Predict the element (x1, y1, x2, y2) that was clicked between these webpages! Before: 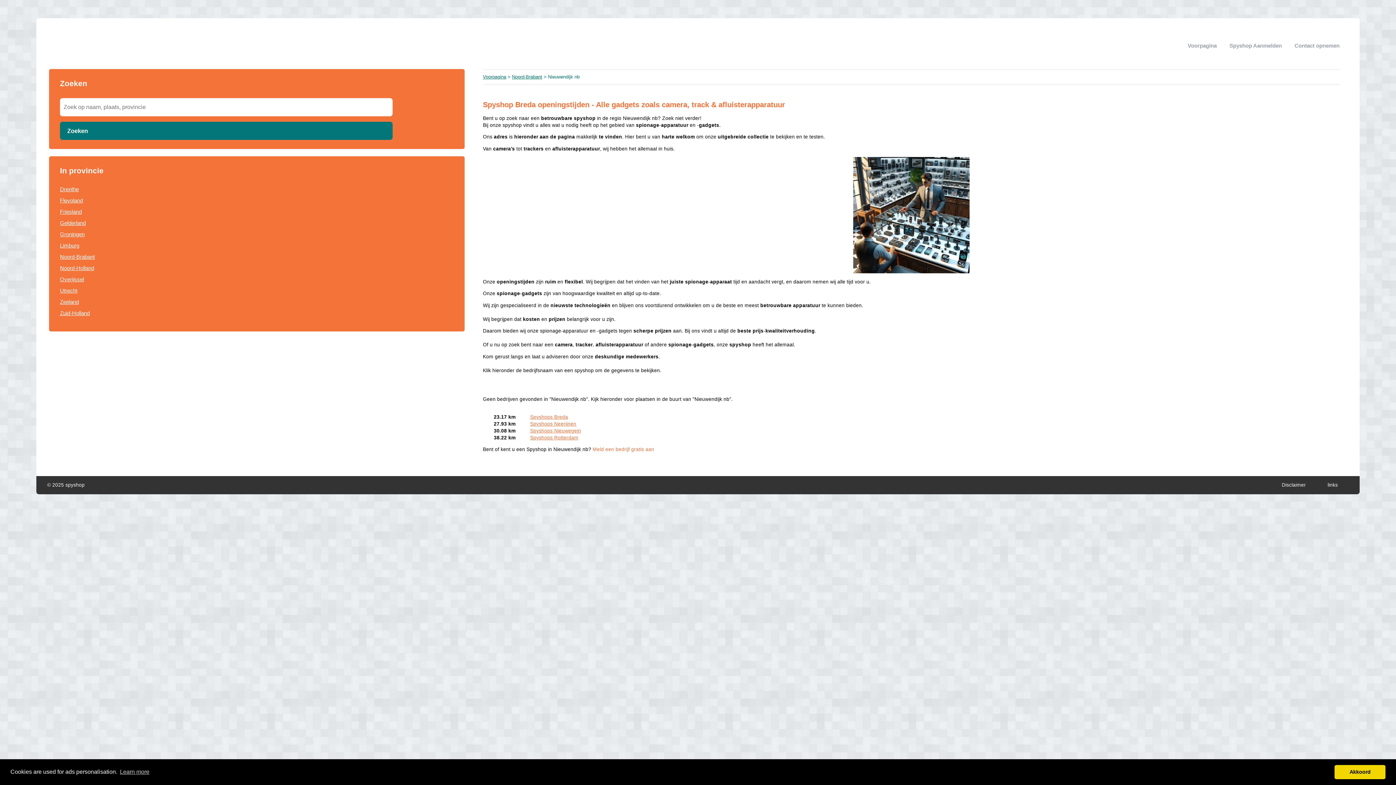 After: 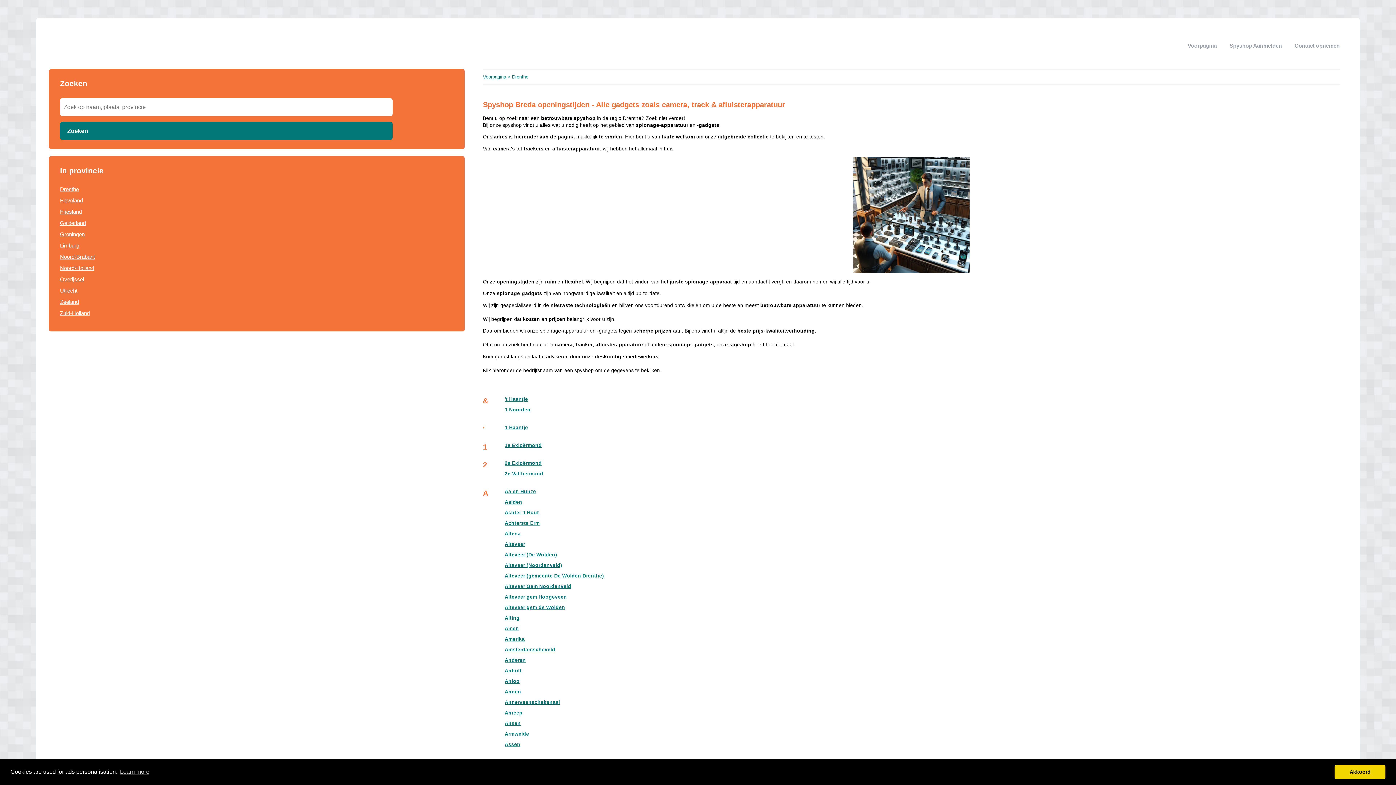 Action: label: Drenthe bbox: (60, 186, 78, 192)